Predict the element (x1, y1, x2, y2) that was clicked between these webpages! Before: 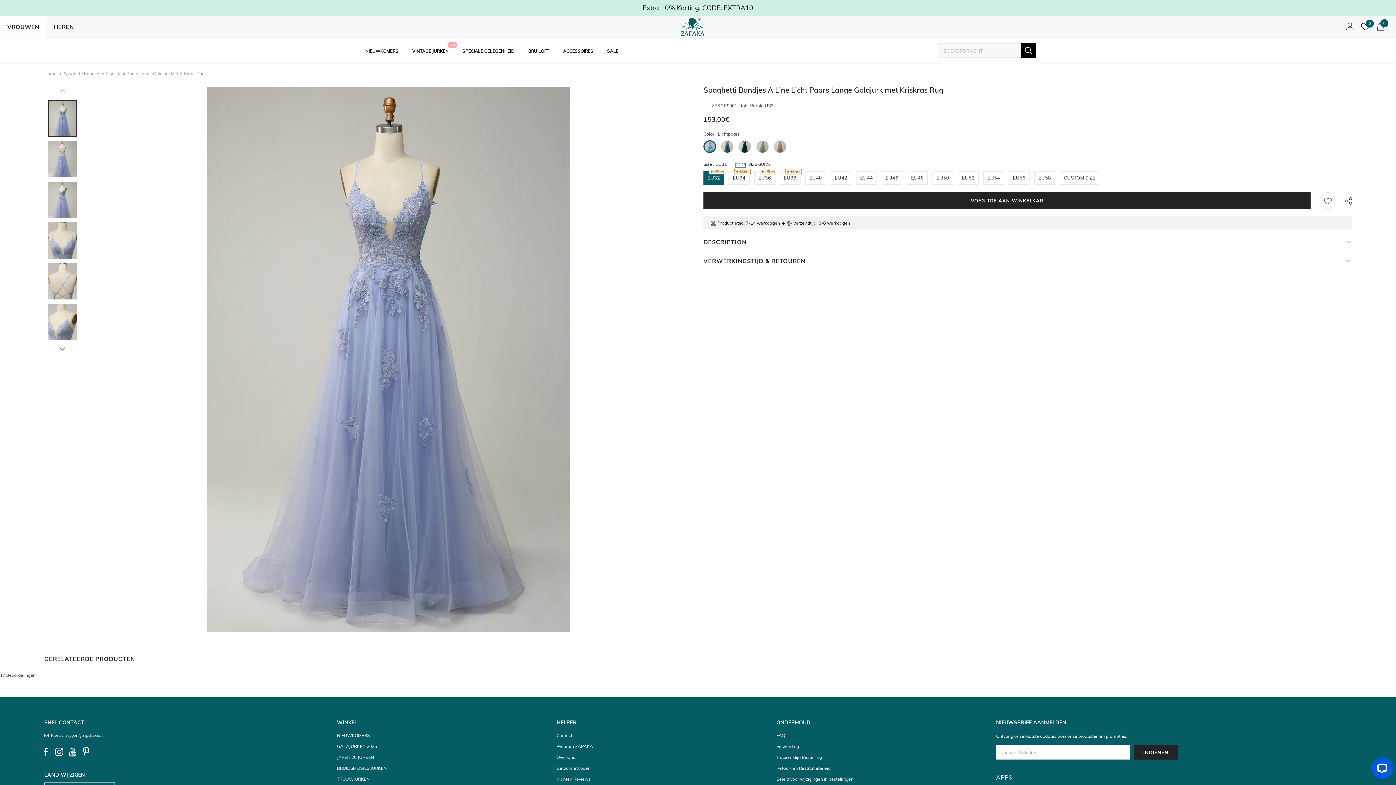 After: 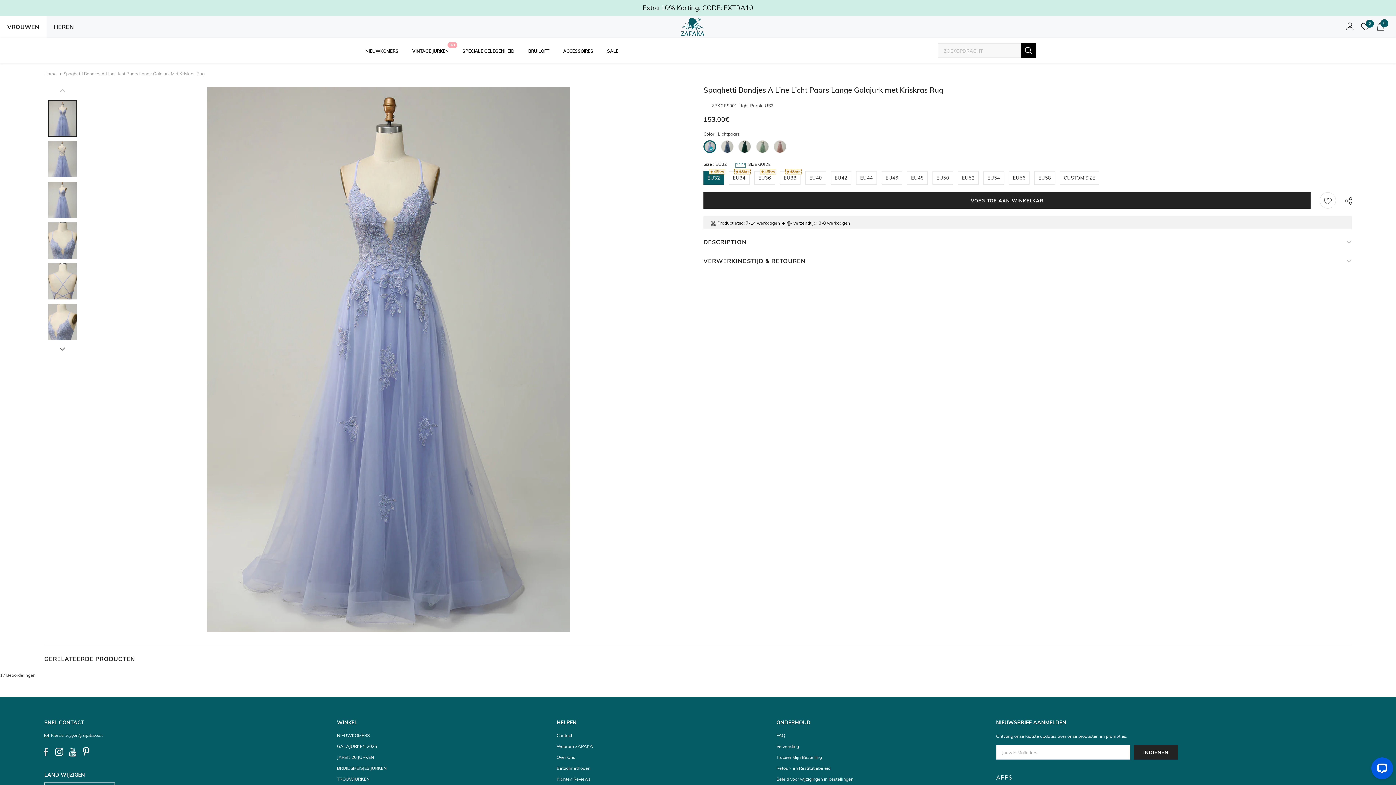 Action: bbox: (39, 745, 52, 758)